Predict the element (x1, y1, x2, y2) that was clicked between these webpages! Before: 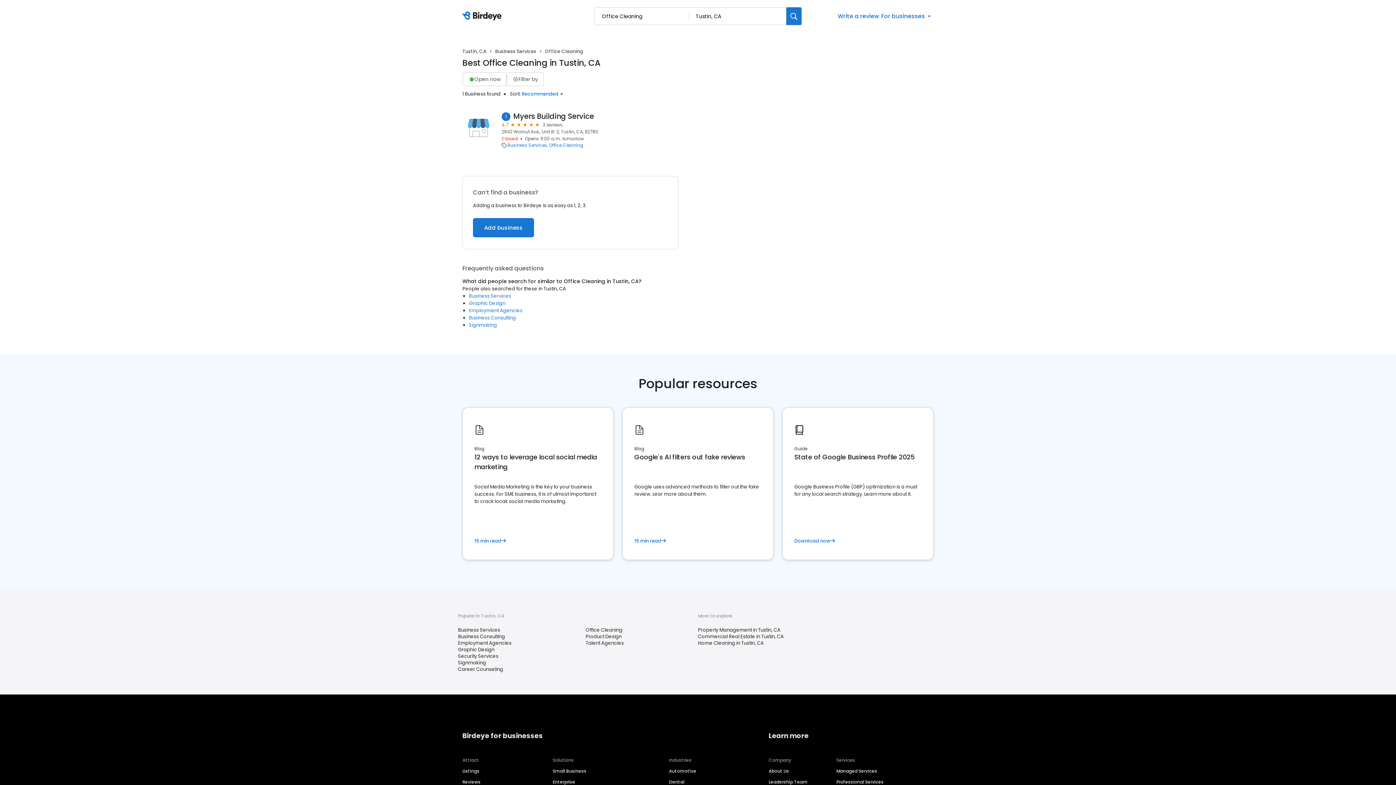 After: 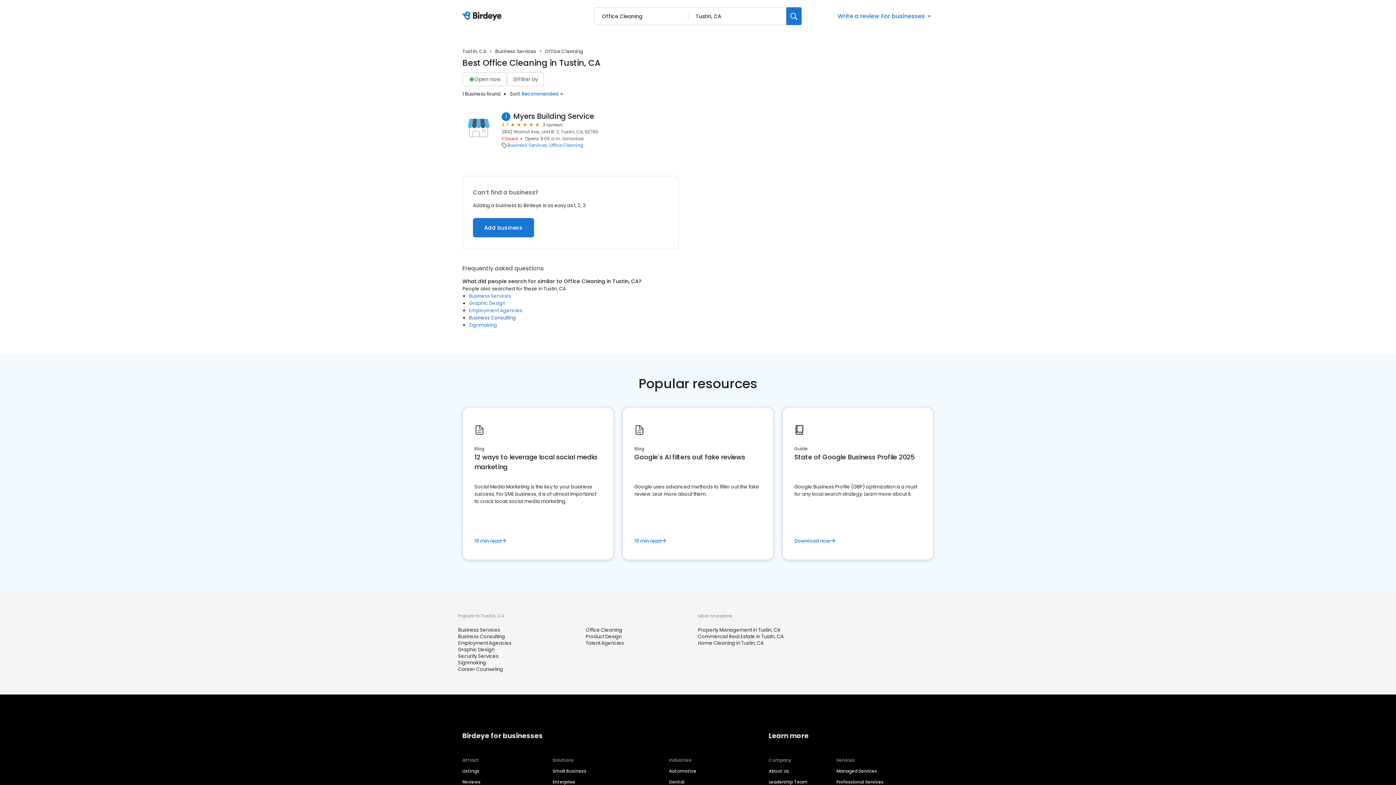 Action: label: Business Consulting bbox: (469, 314, 516, 321)